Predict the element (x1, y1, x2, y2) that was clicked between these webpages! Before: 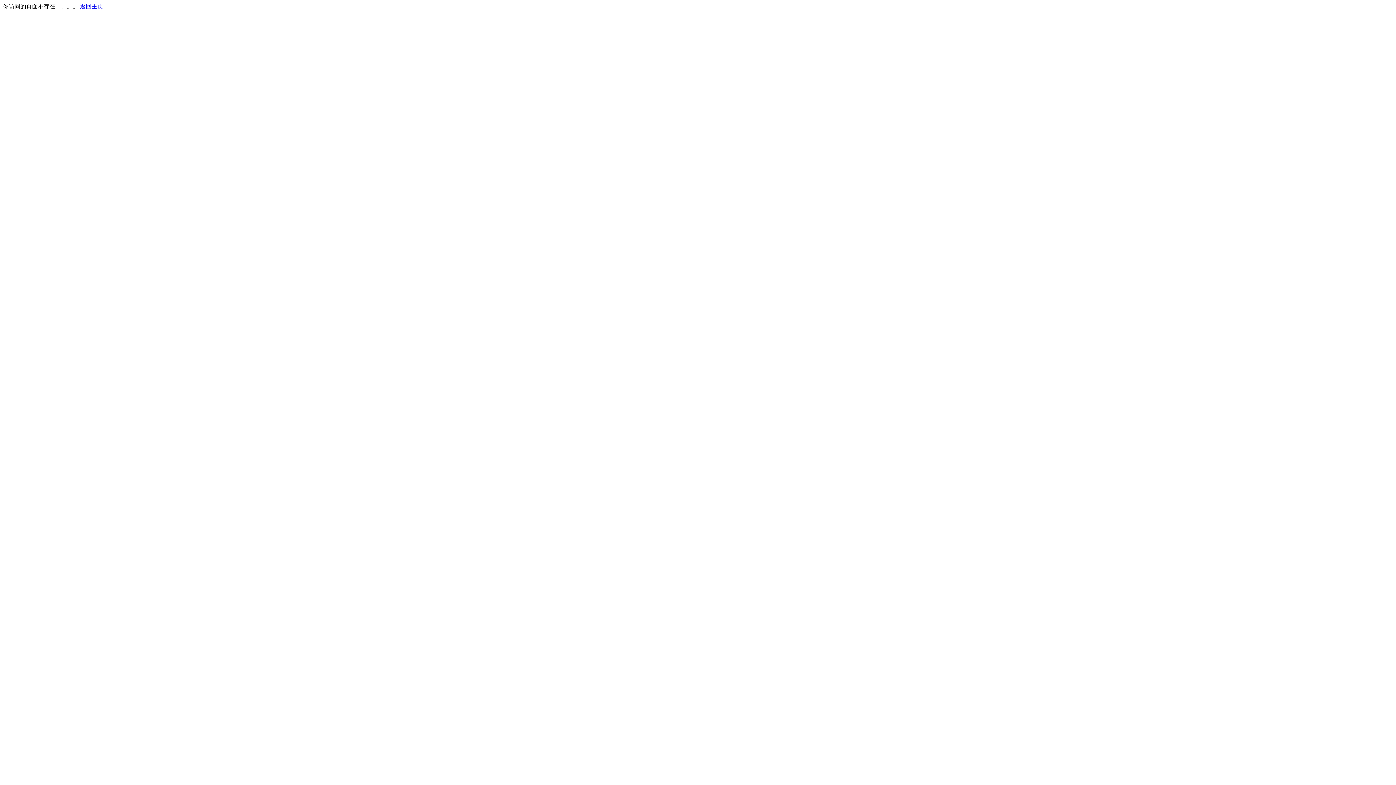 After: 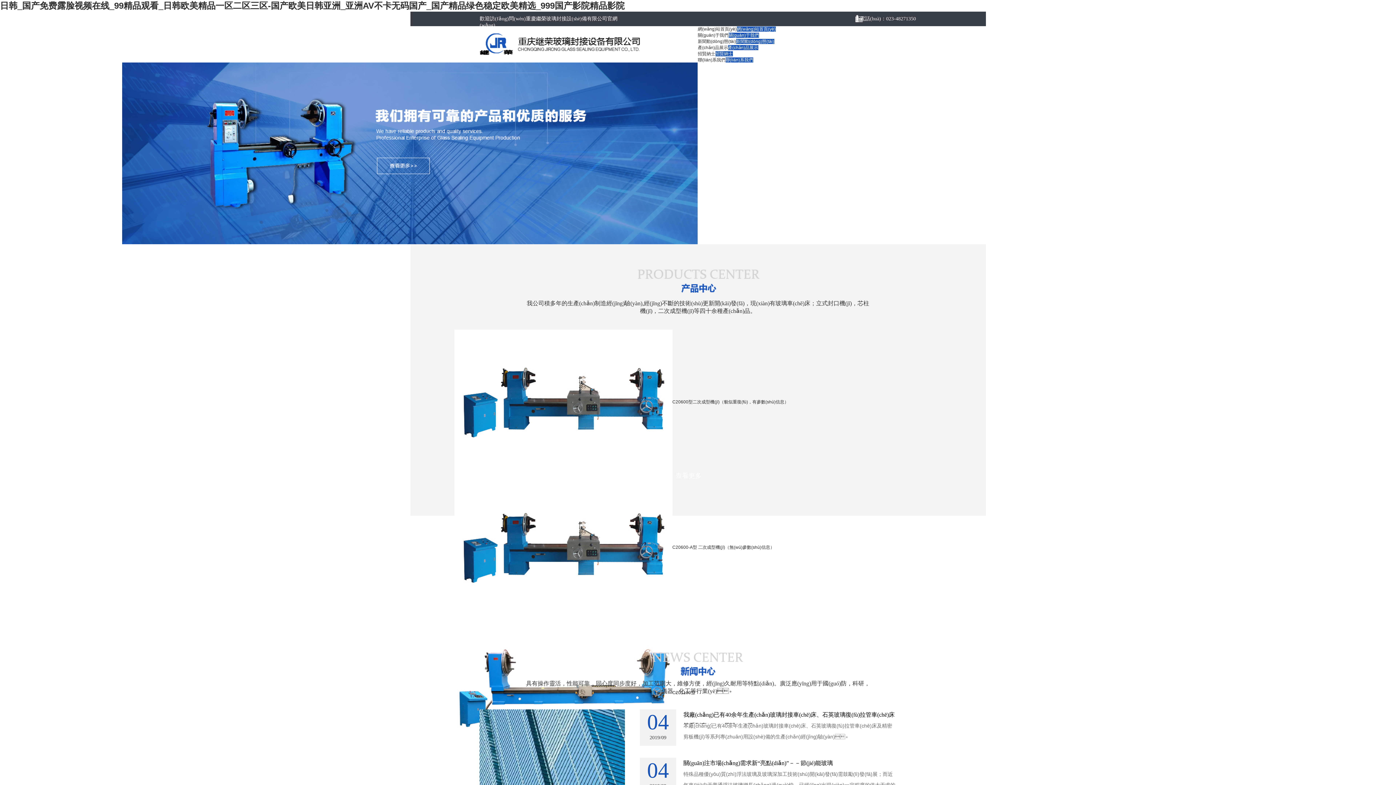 Action: bbox: (80, 3, 103, 9) label: 返回主页